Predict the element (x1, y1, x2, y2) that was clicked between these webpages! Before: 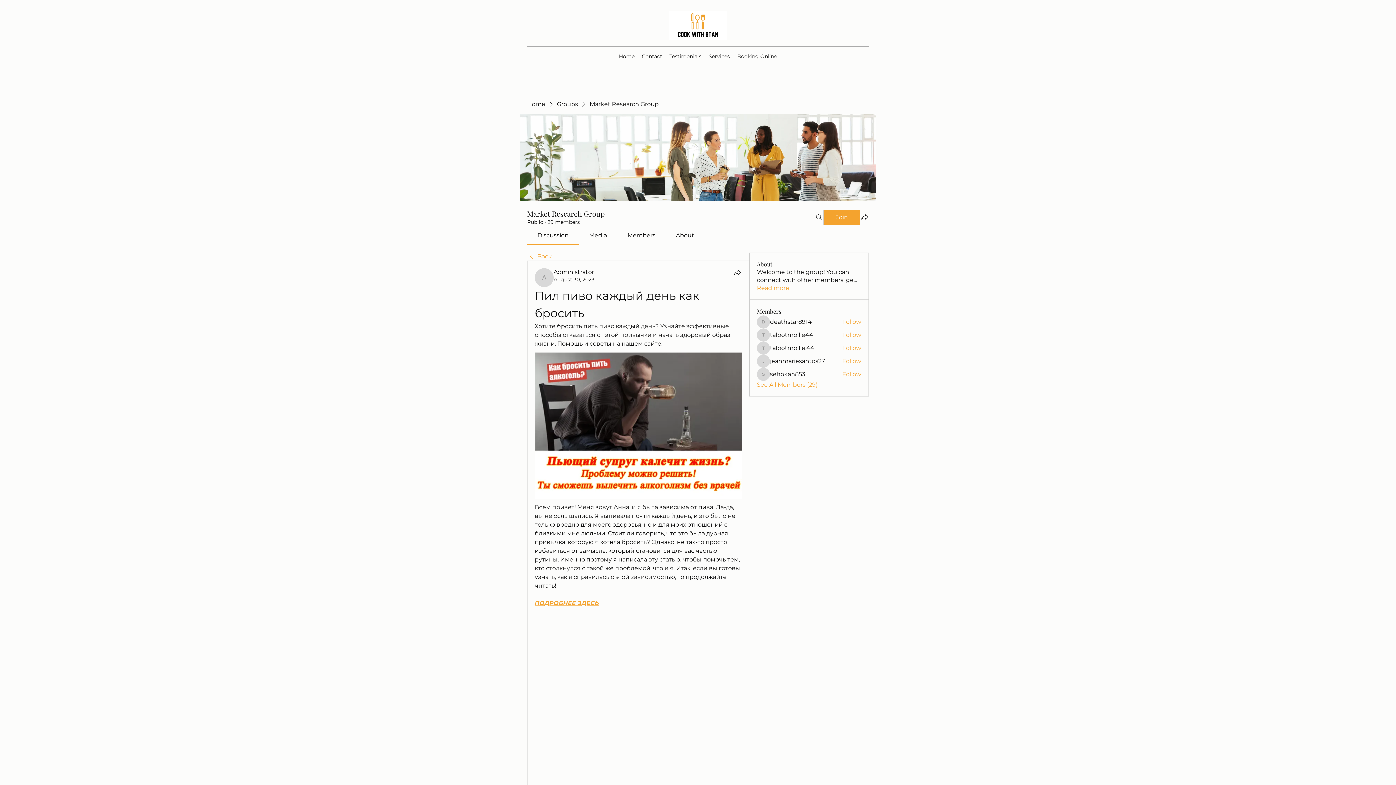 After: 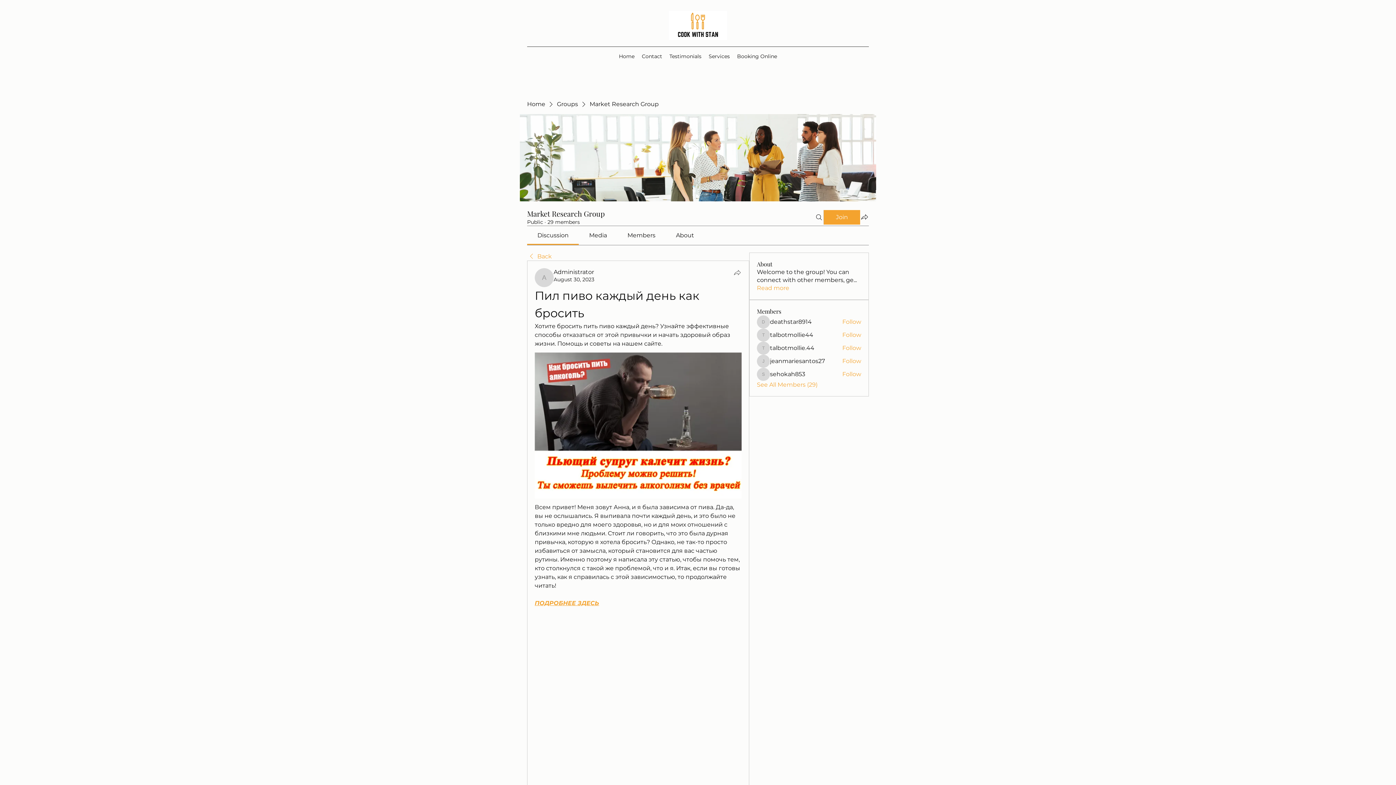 Action: bbox: (733, 268, 741, 277) label: Share